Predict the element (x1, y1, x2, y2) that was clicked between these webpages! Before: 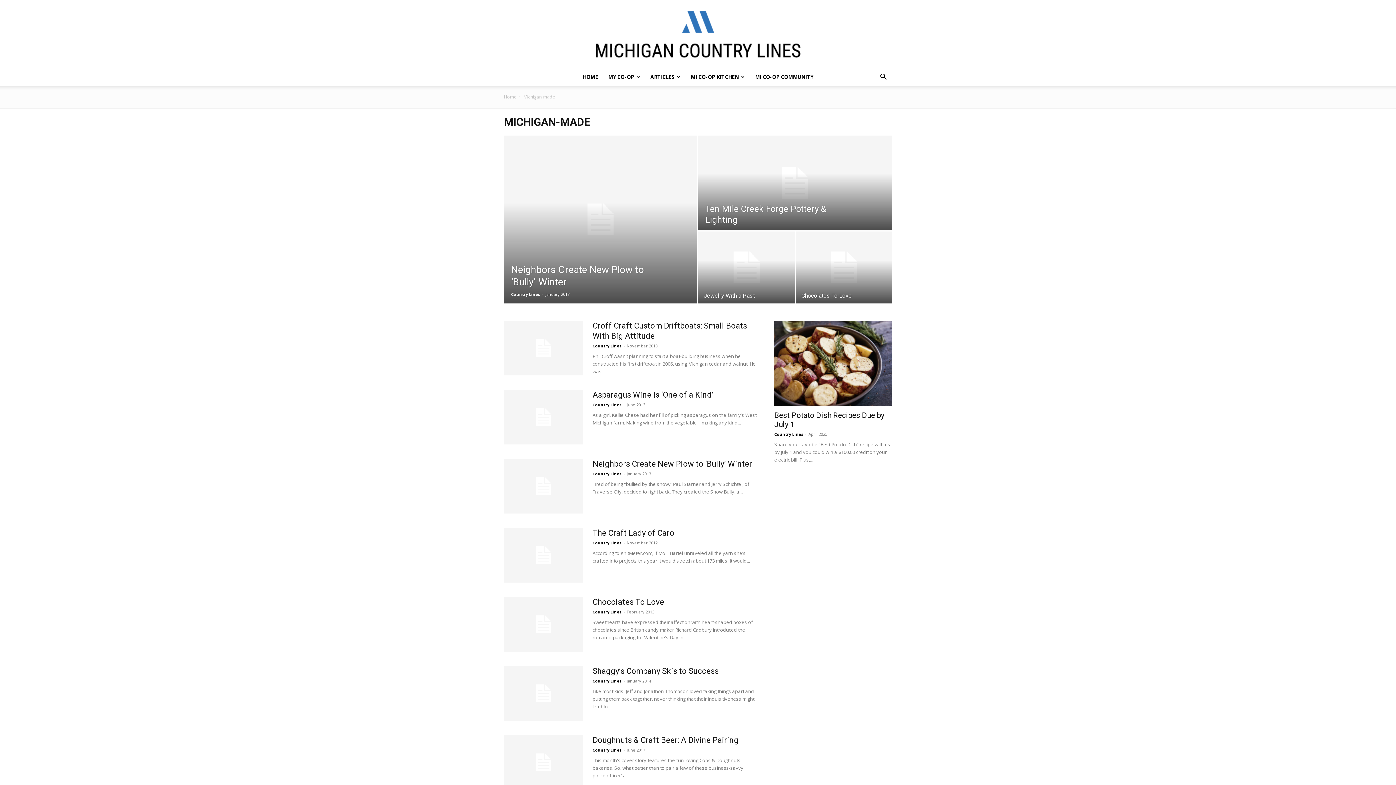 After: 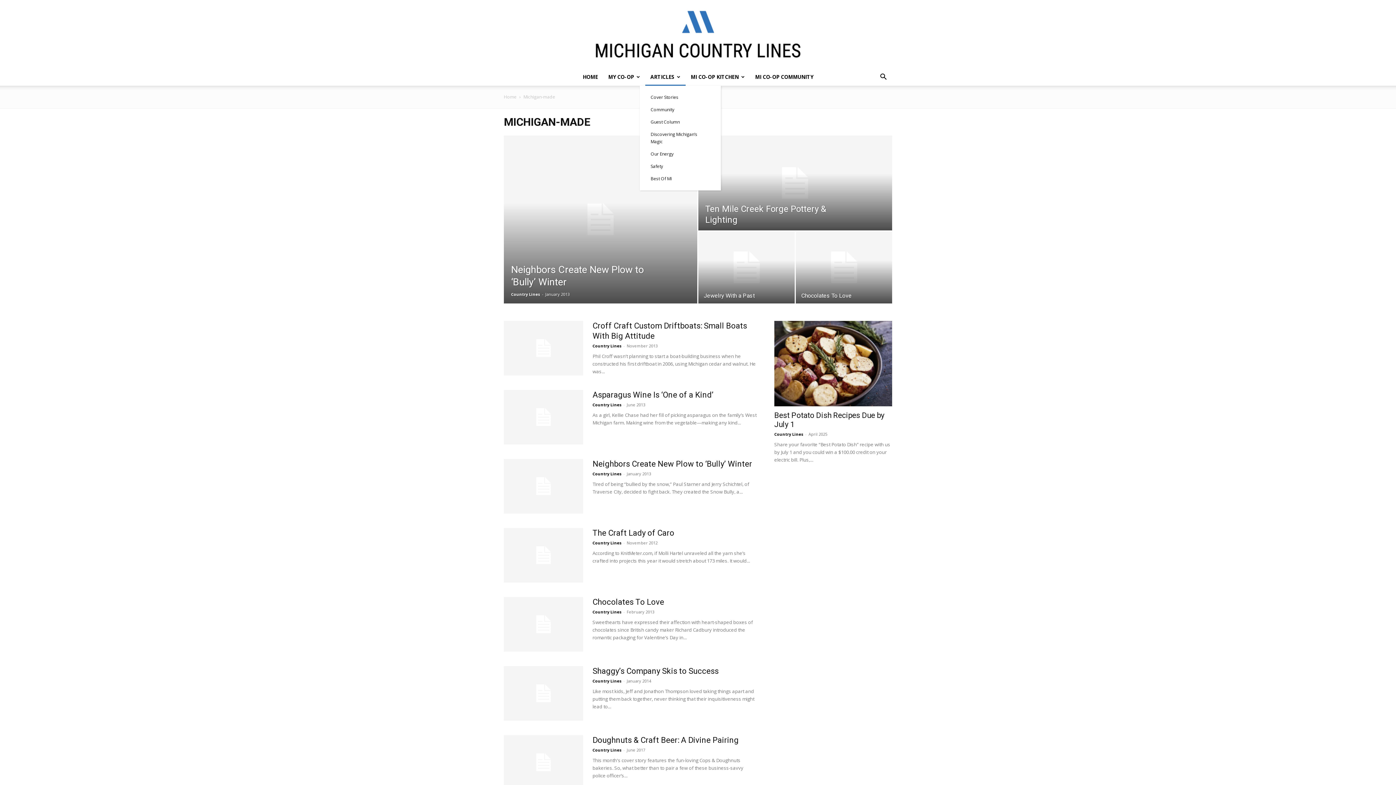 Action: bbox: (645, 68, 685, 85) label: ARTICLES